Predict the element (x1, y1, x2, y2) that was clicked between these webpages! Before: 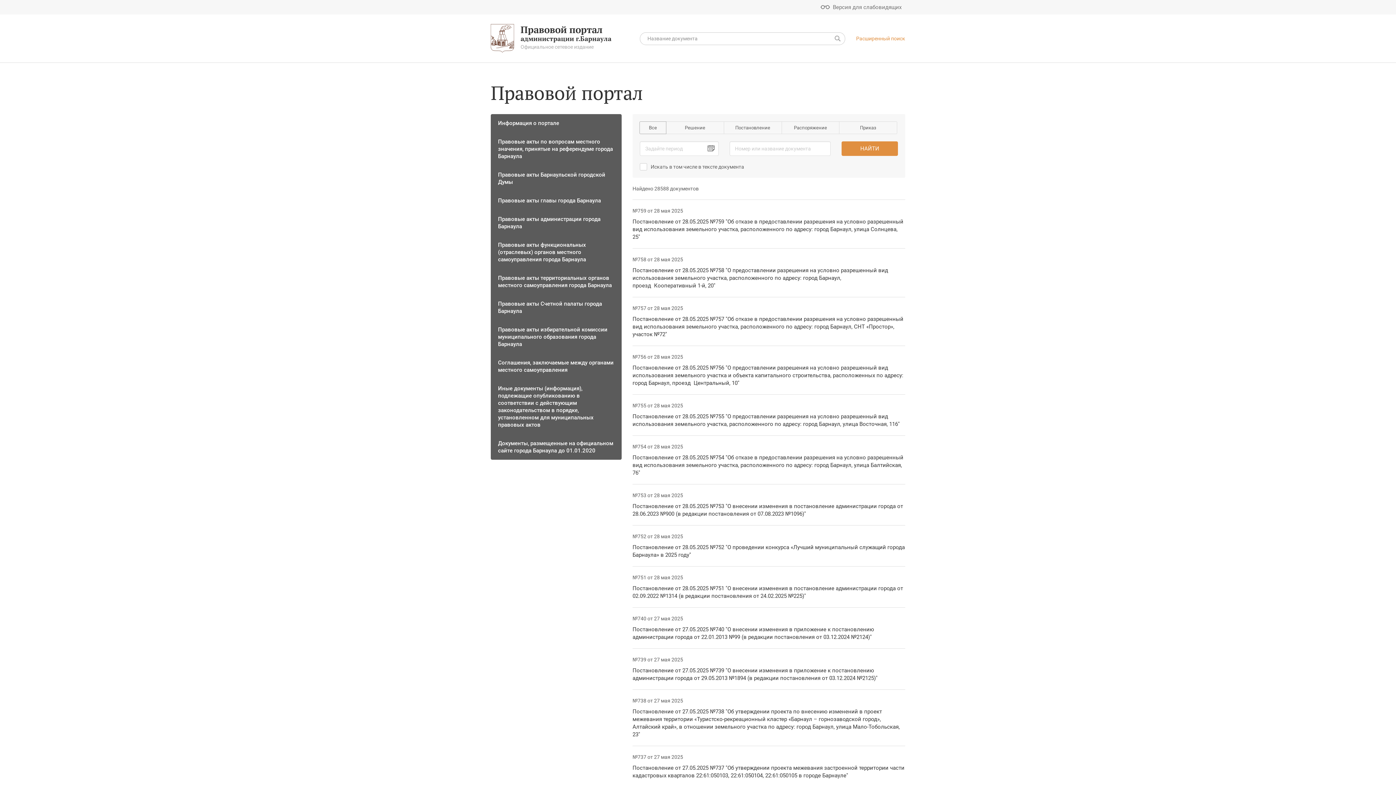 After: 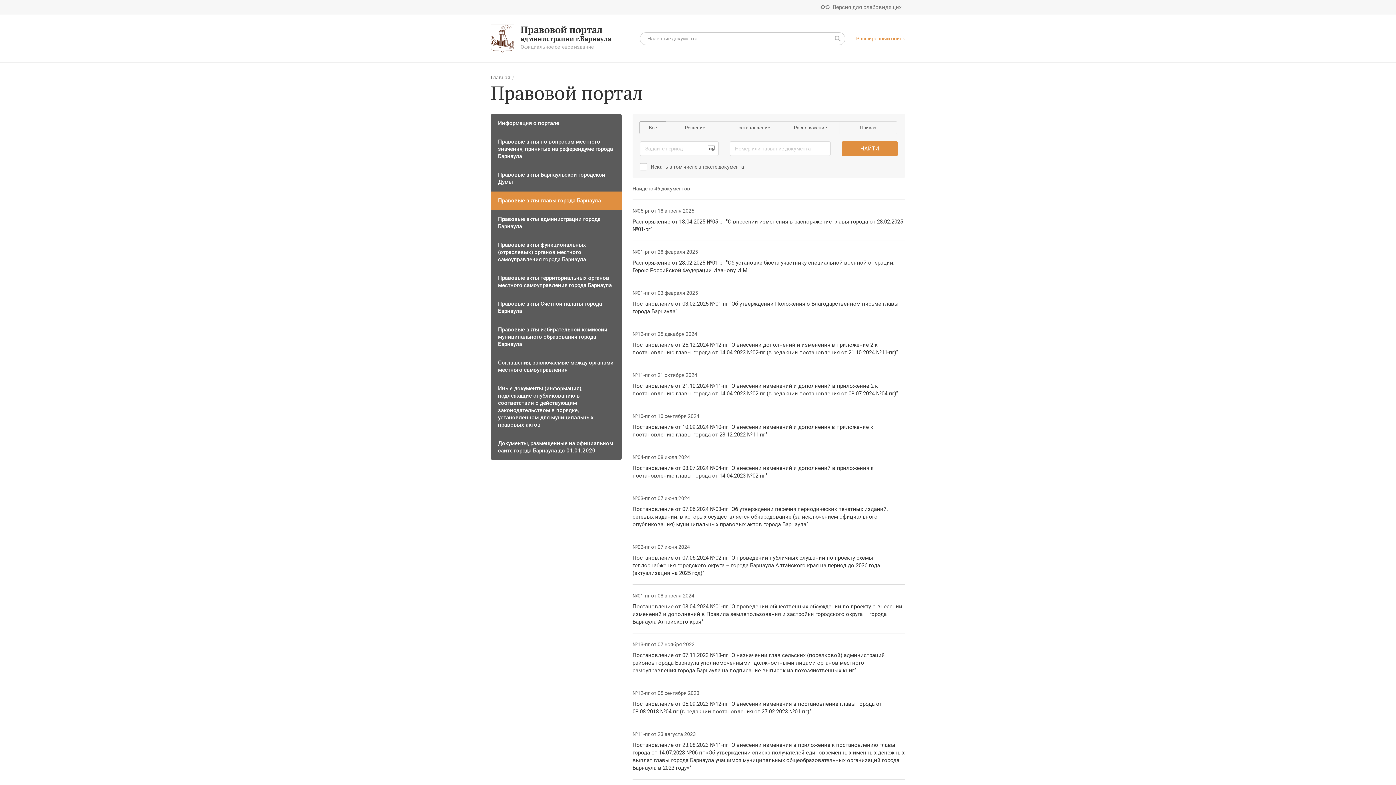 Action: label: Правовые акты главы города Барнаула bbox: (490, 191, 621, 209)